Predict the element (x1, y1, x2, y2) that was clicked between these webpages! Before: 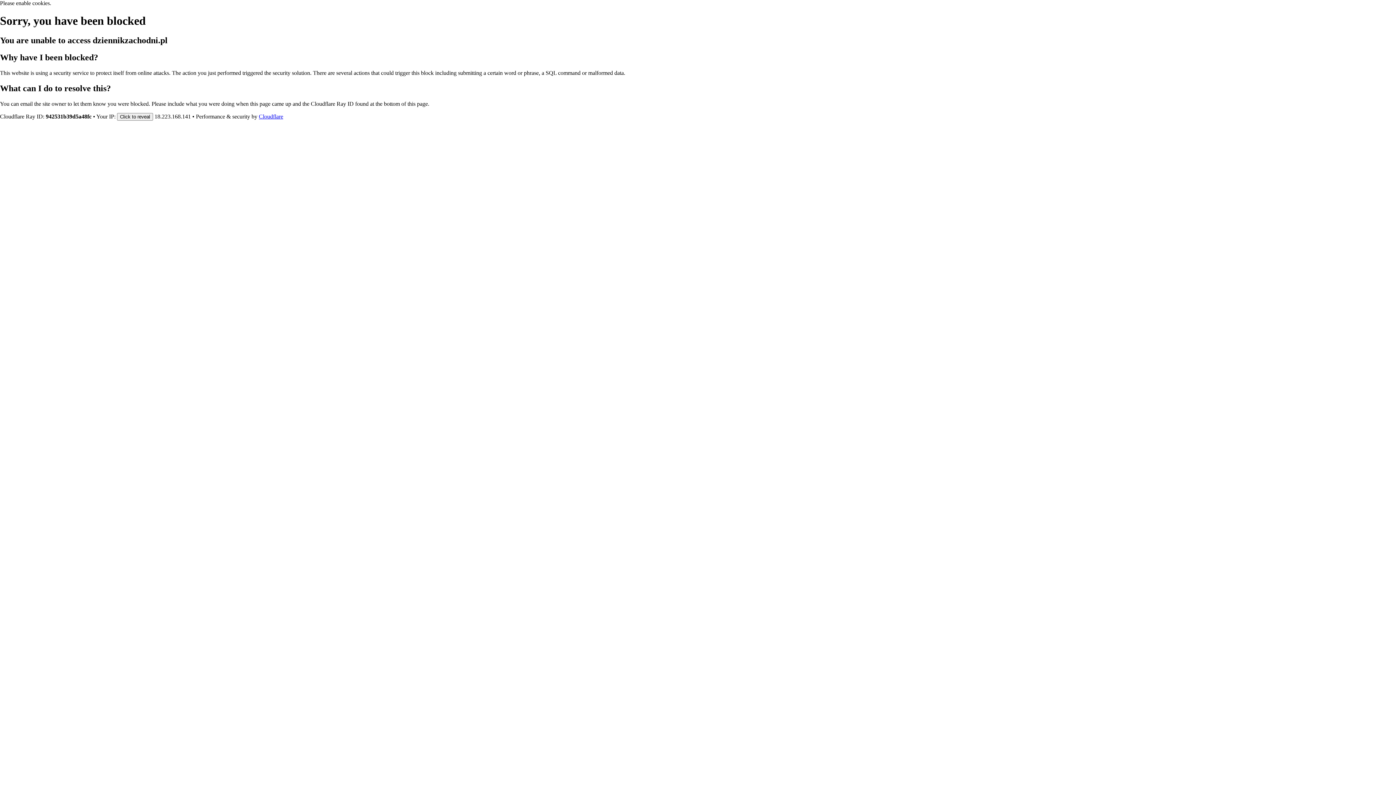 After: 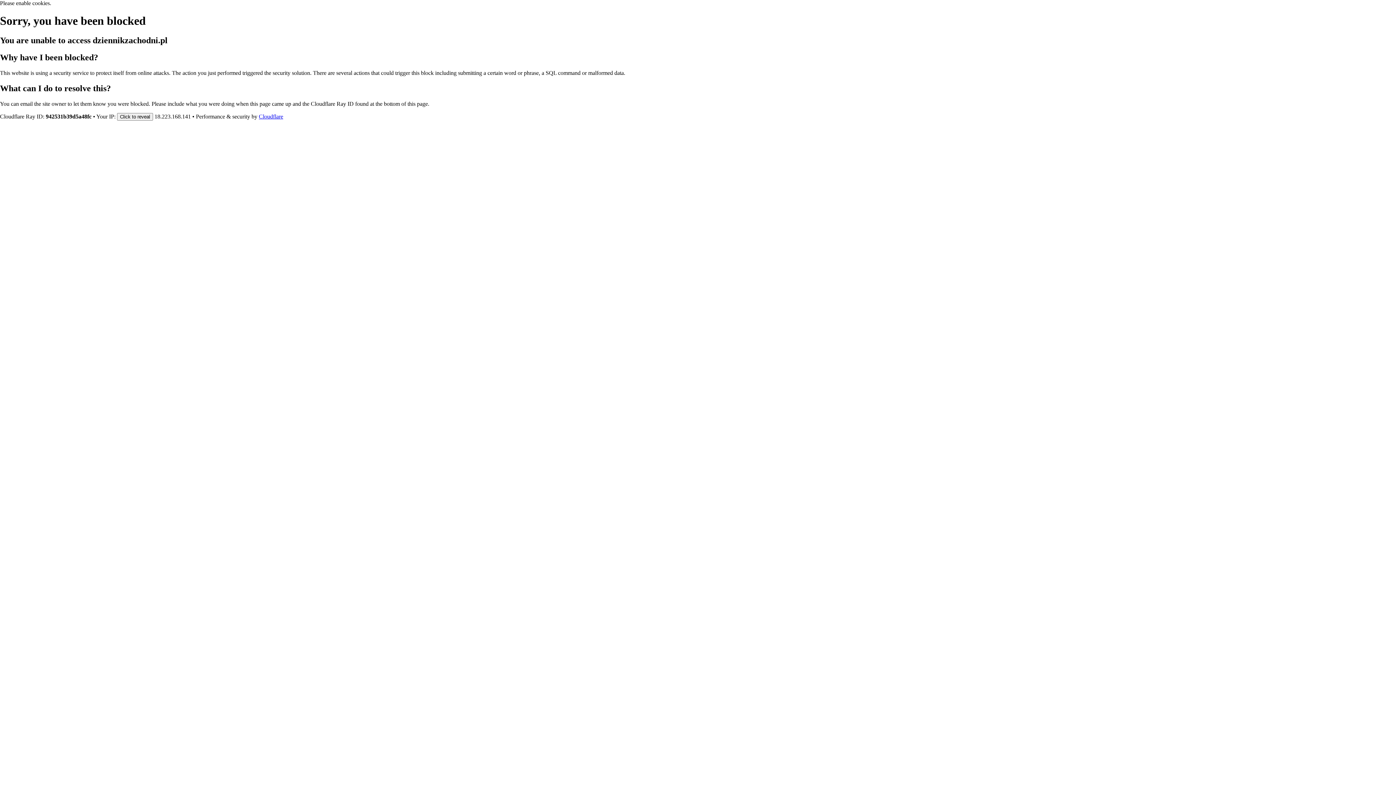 Action: bbox: (258, 113, 283, 119) label: Cloudflare